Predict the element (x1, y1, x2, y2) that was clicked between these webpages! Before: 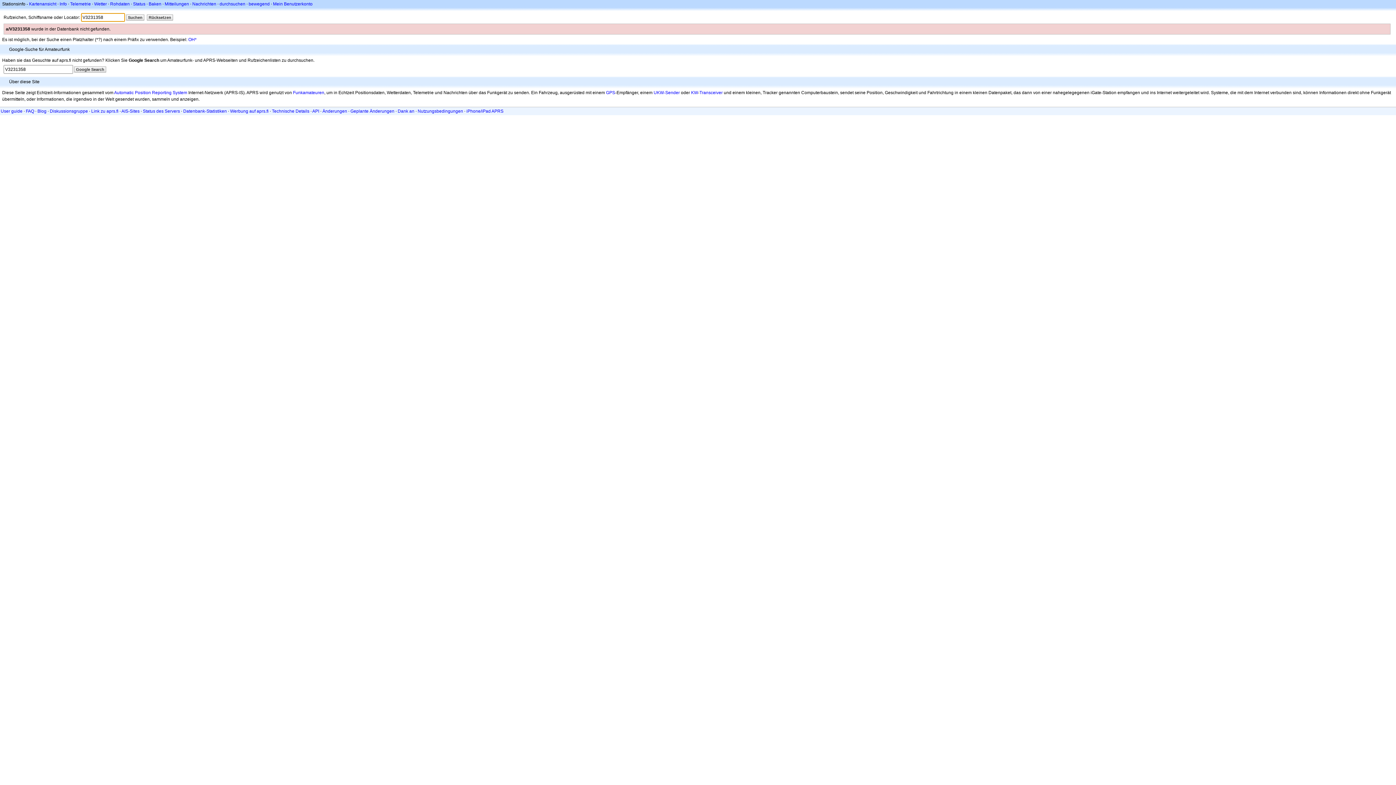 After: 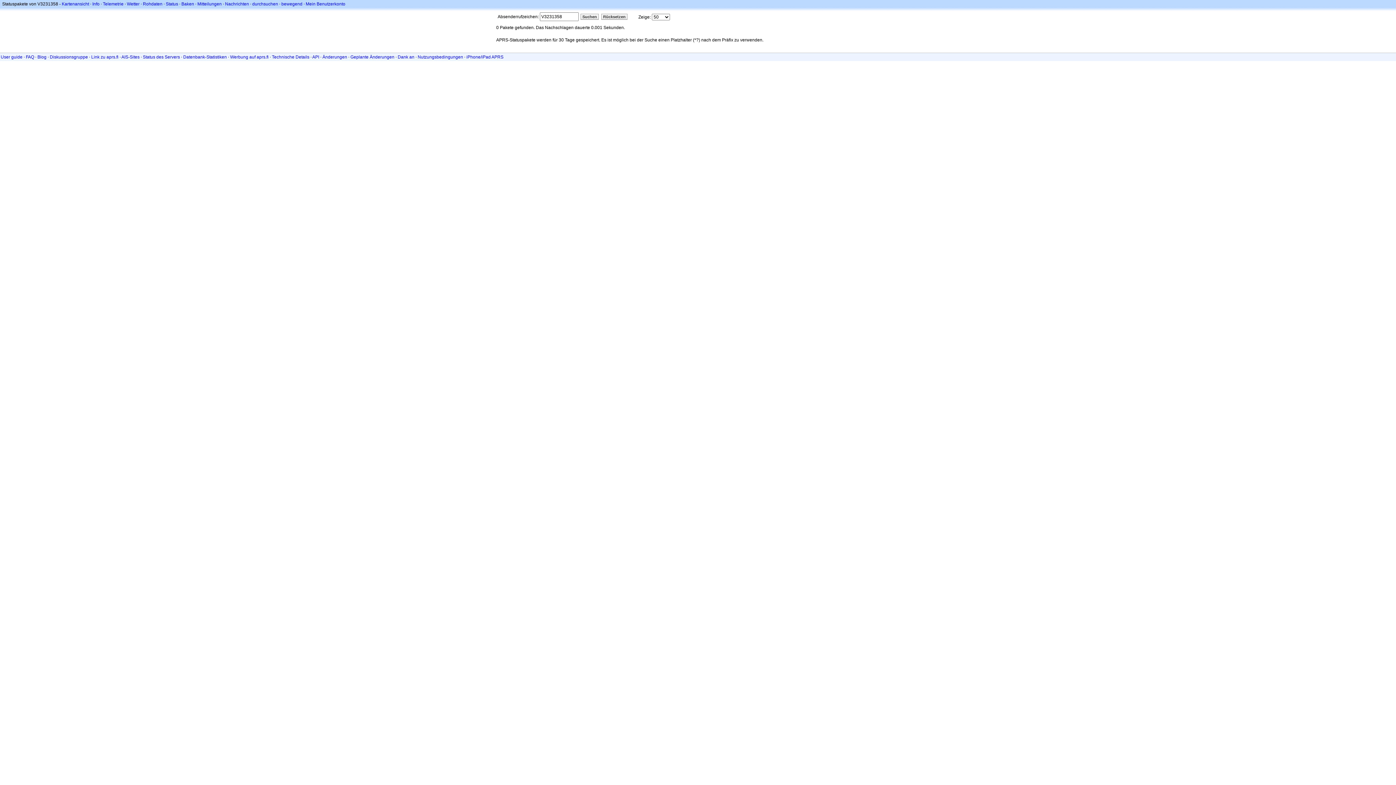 Action: label: Status bbox: (133, 1, 145, 6)